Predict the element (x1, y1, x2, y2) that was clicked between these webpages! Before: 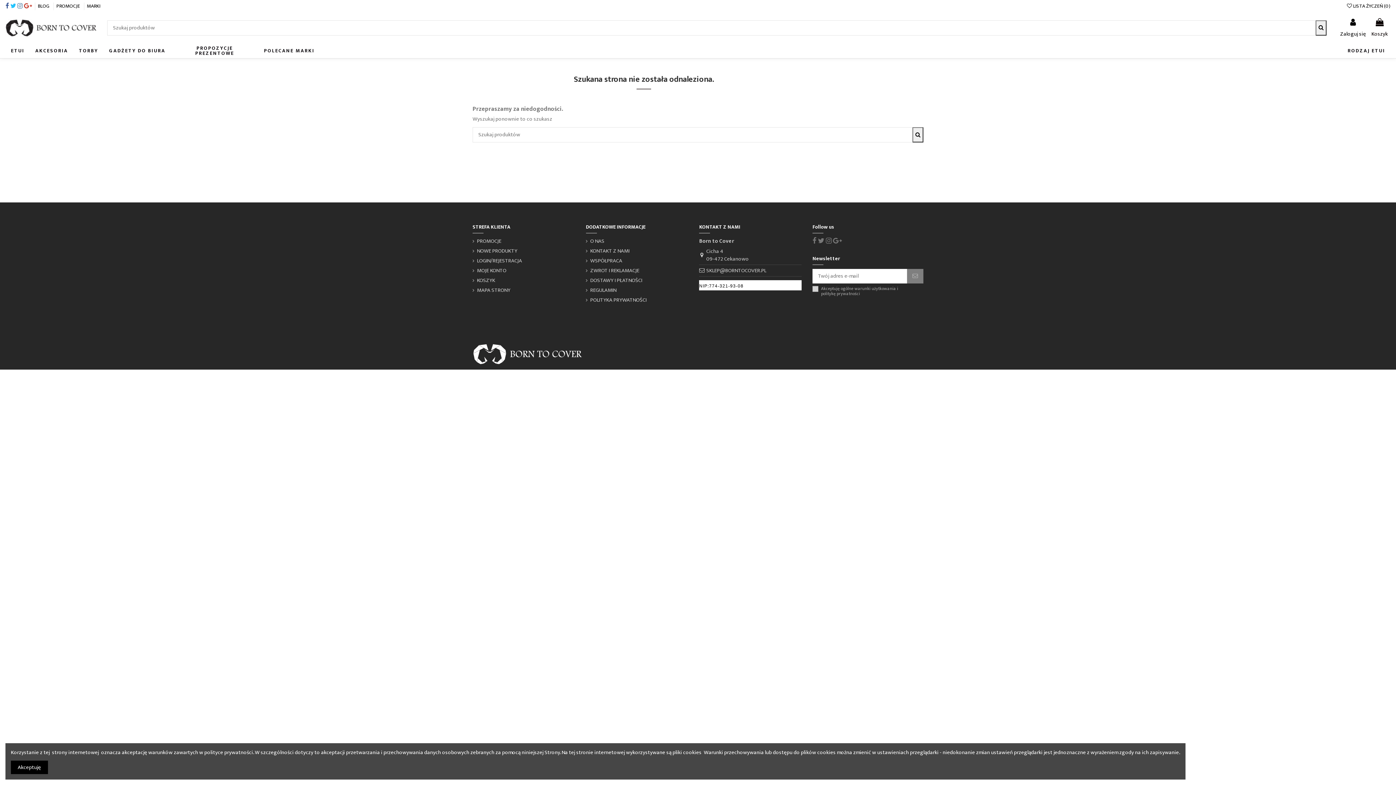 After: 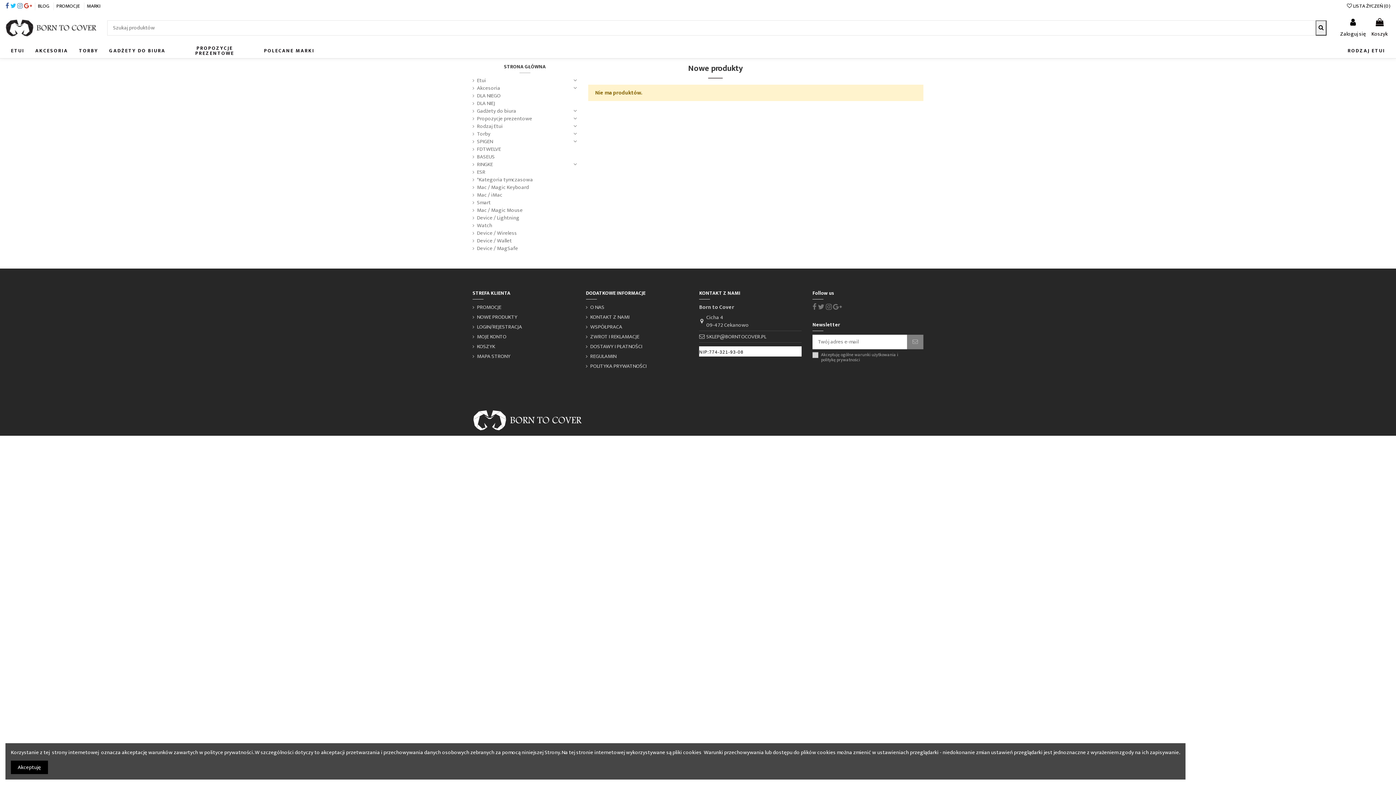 Action: bbox: (472, 247, 517, 254) label: NOWE PRODUKTY